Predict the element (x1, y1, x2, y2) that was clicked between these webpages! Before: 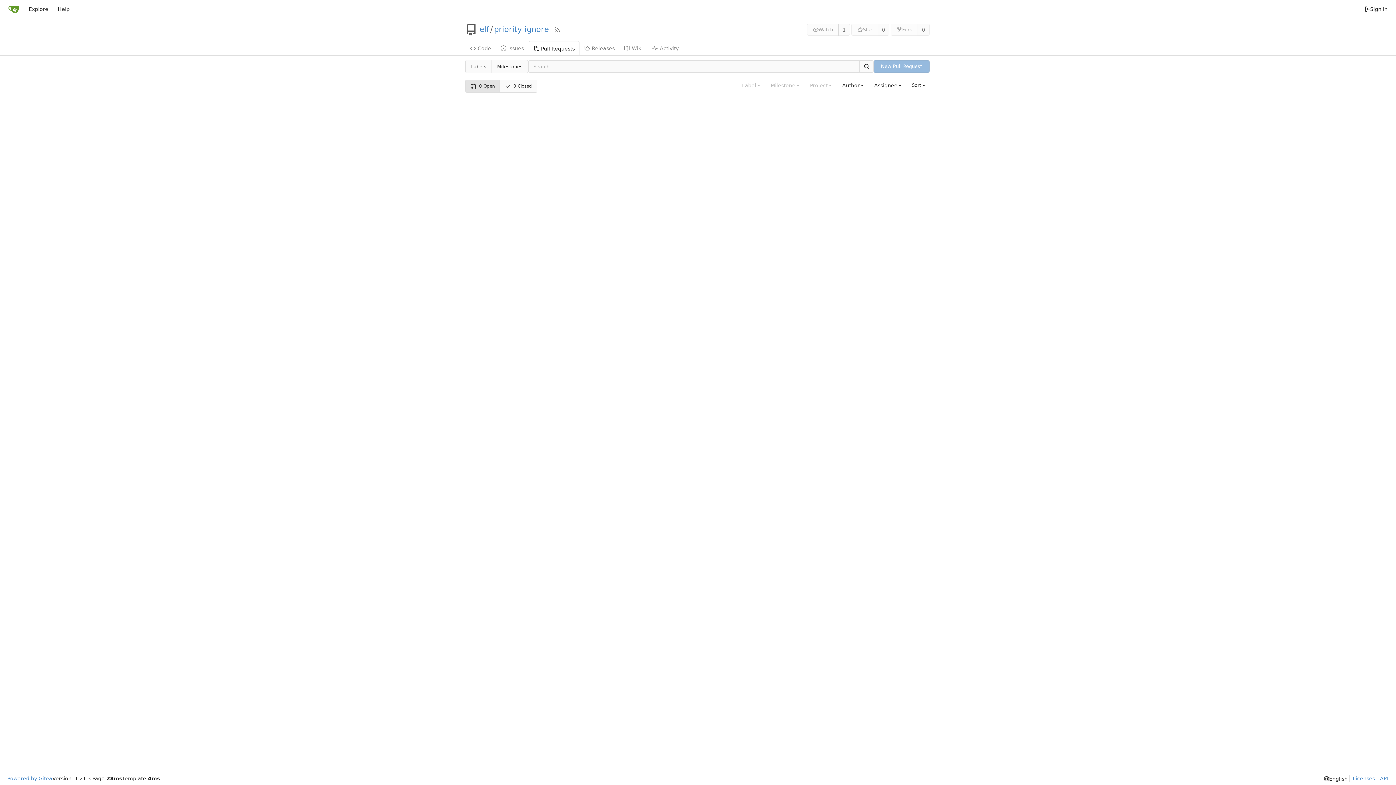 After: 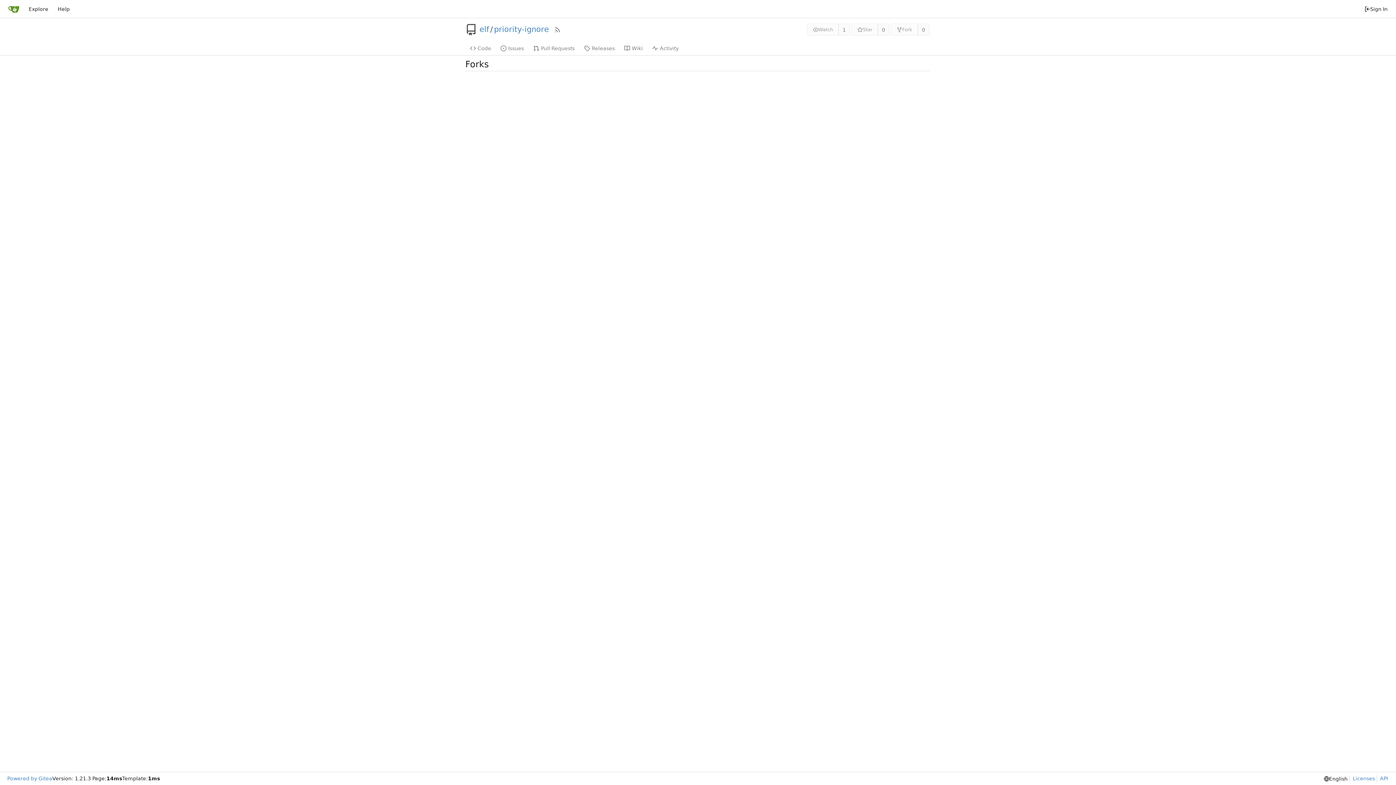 Action: bbox: (917, 23, 929, 35) label: 0